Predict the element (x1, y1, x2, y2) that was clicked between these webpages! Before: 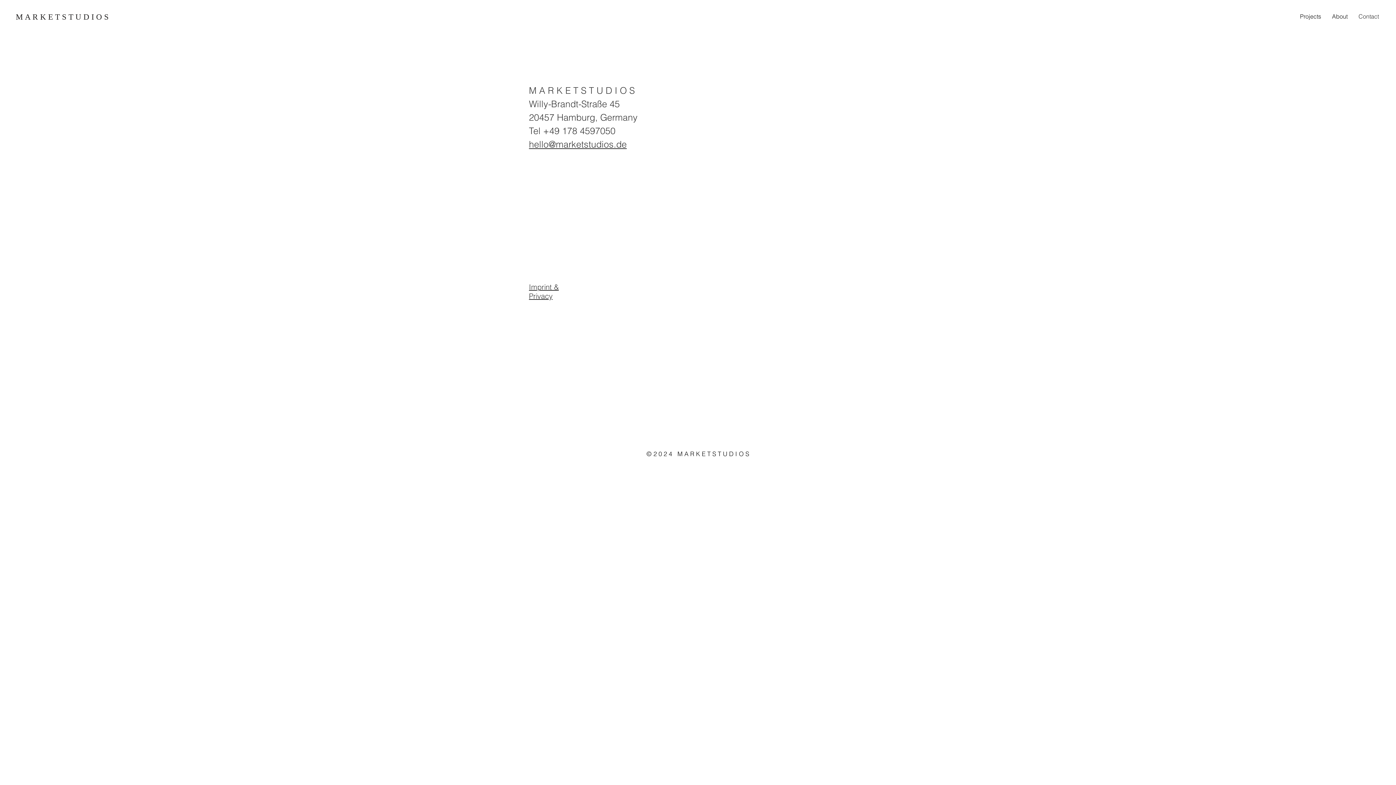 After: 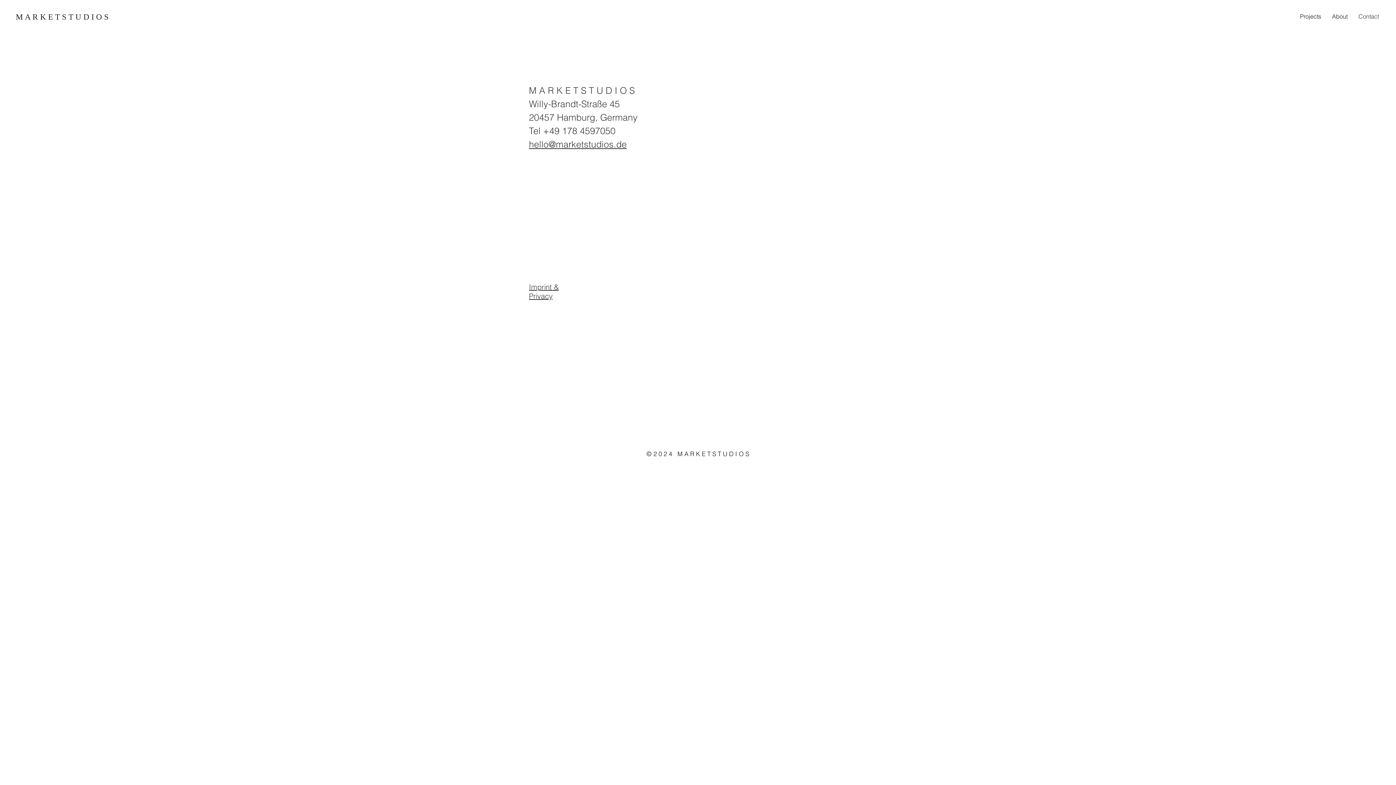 Action: bbox: (1353, 7, 1384, 25) label: Contact